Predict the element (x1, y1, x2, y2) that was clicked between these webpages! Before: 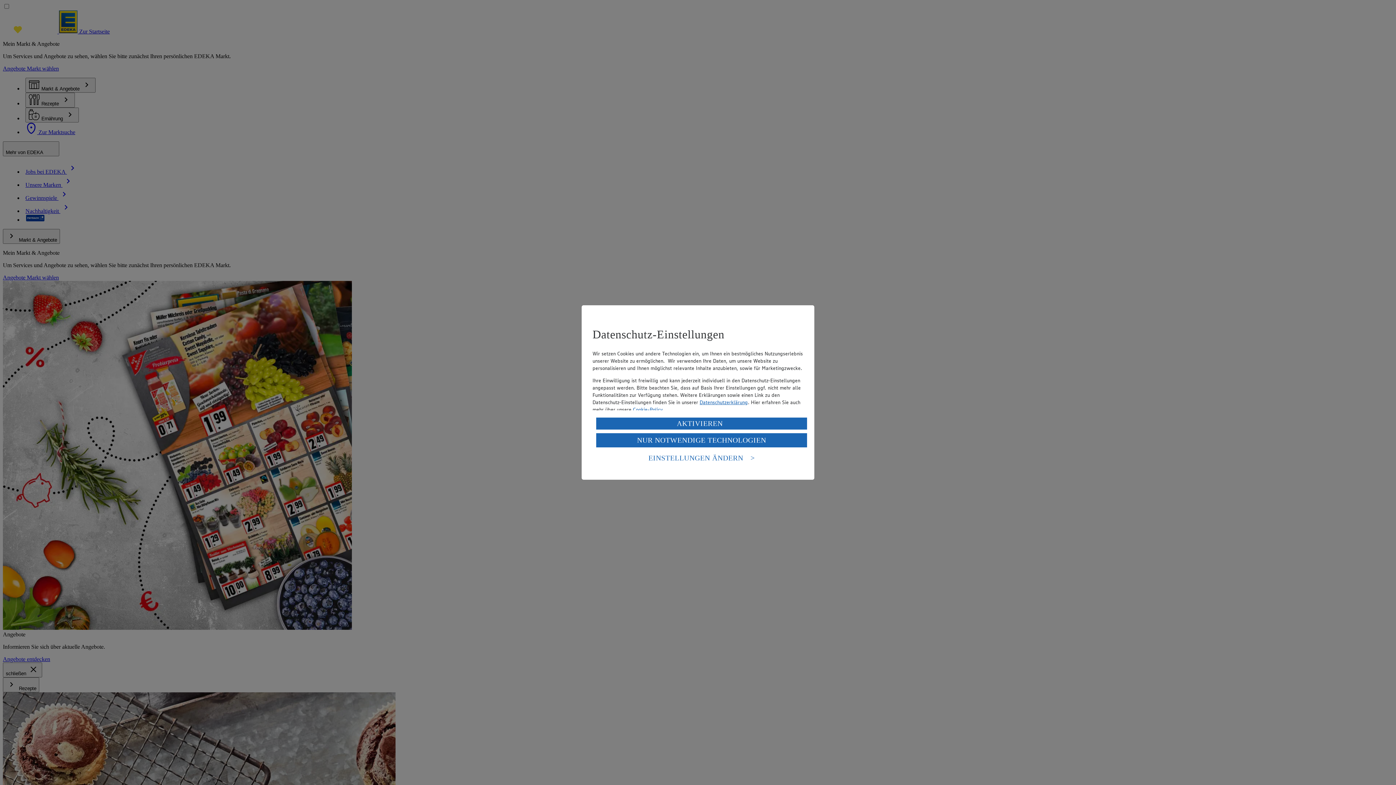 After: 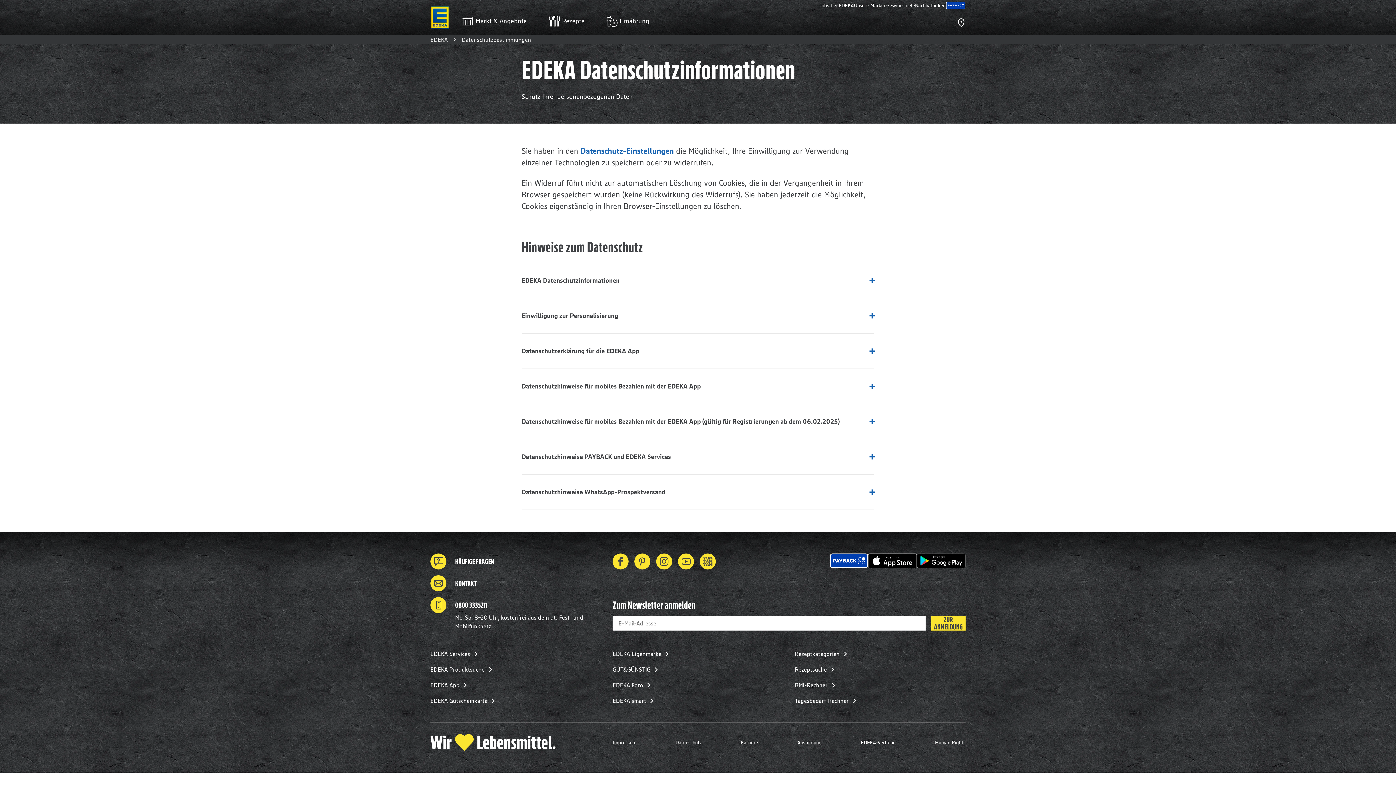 Action: label: Datenschutzerklärung bbox: (699, 399, 748, 405)